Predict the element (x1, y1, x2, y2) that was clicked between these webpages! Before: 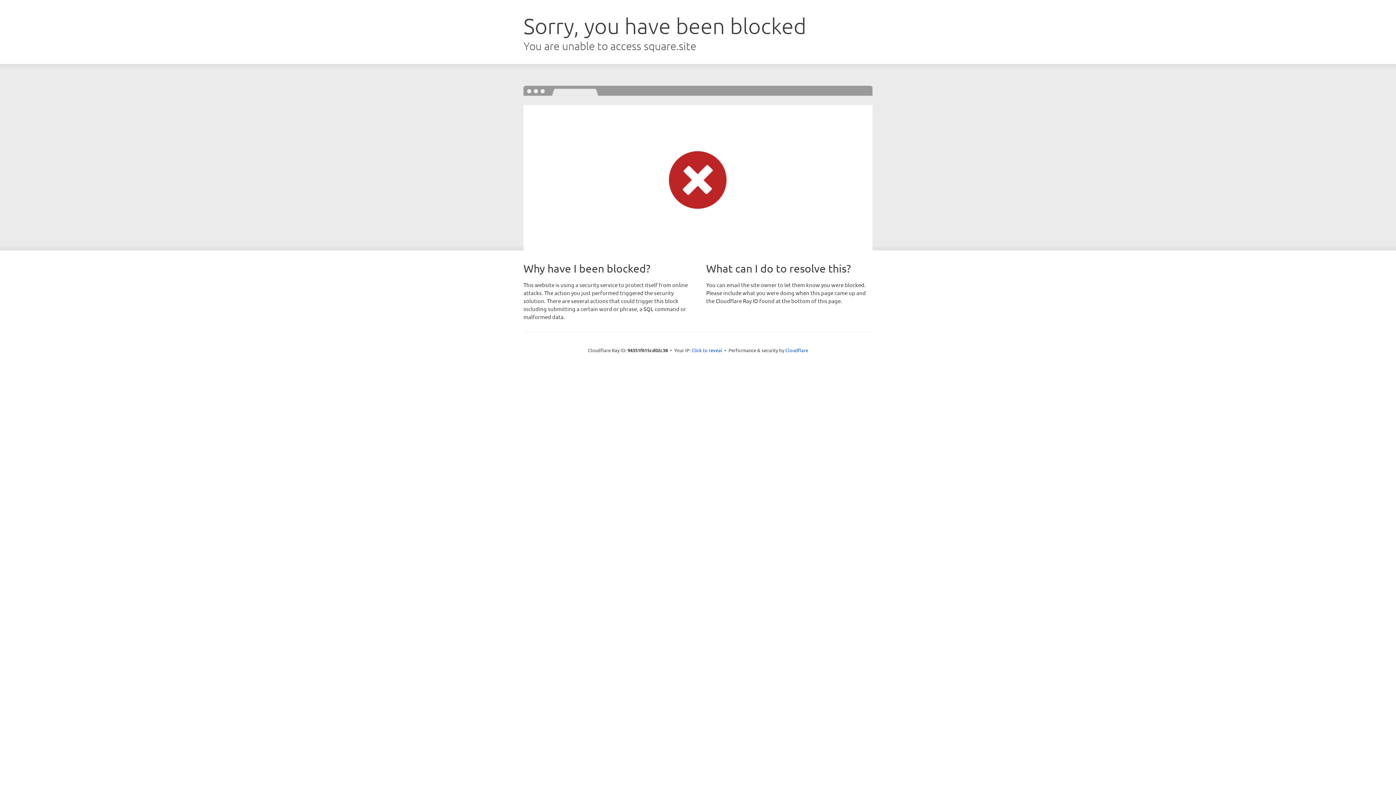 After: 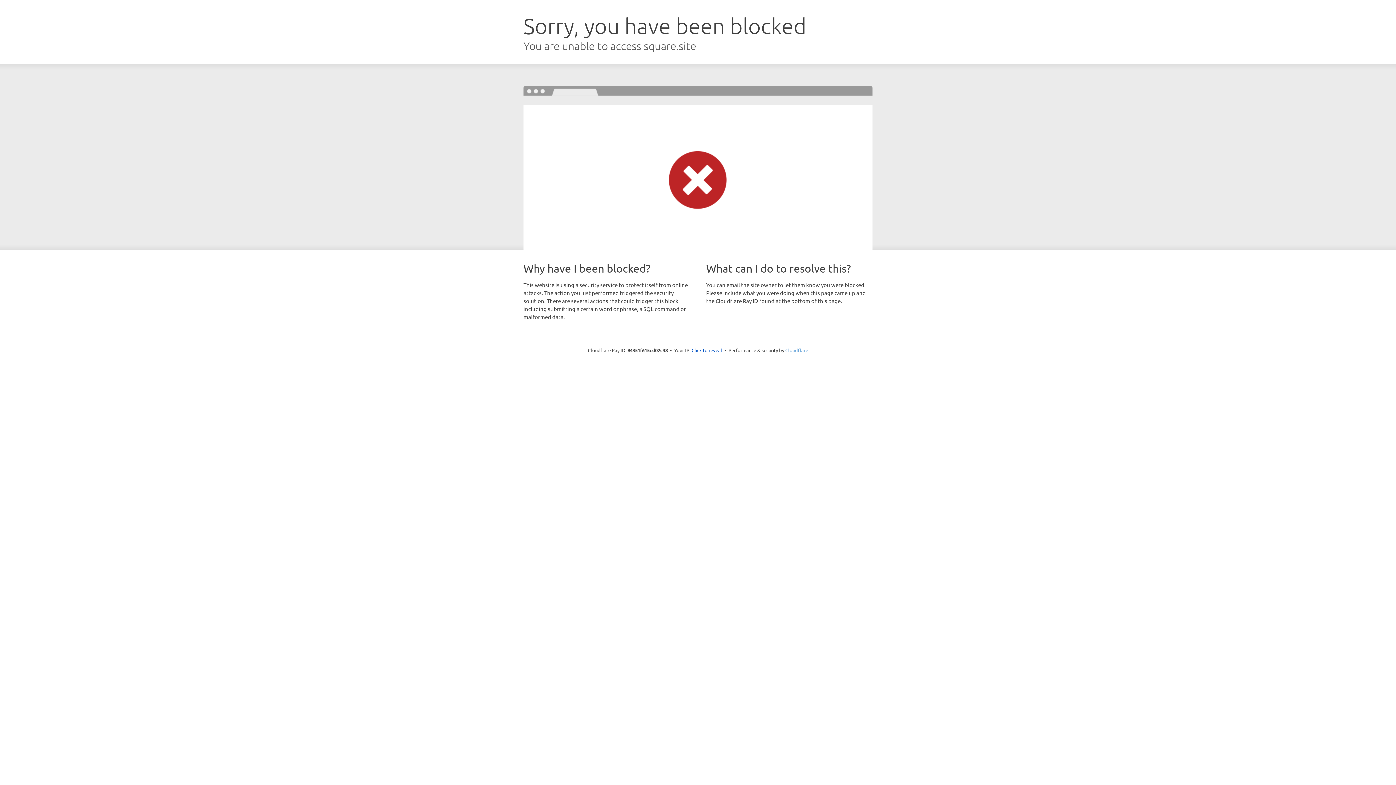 Action: label: Cloudflare bbox: (785, 347, 808, 353)